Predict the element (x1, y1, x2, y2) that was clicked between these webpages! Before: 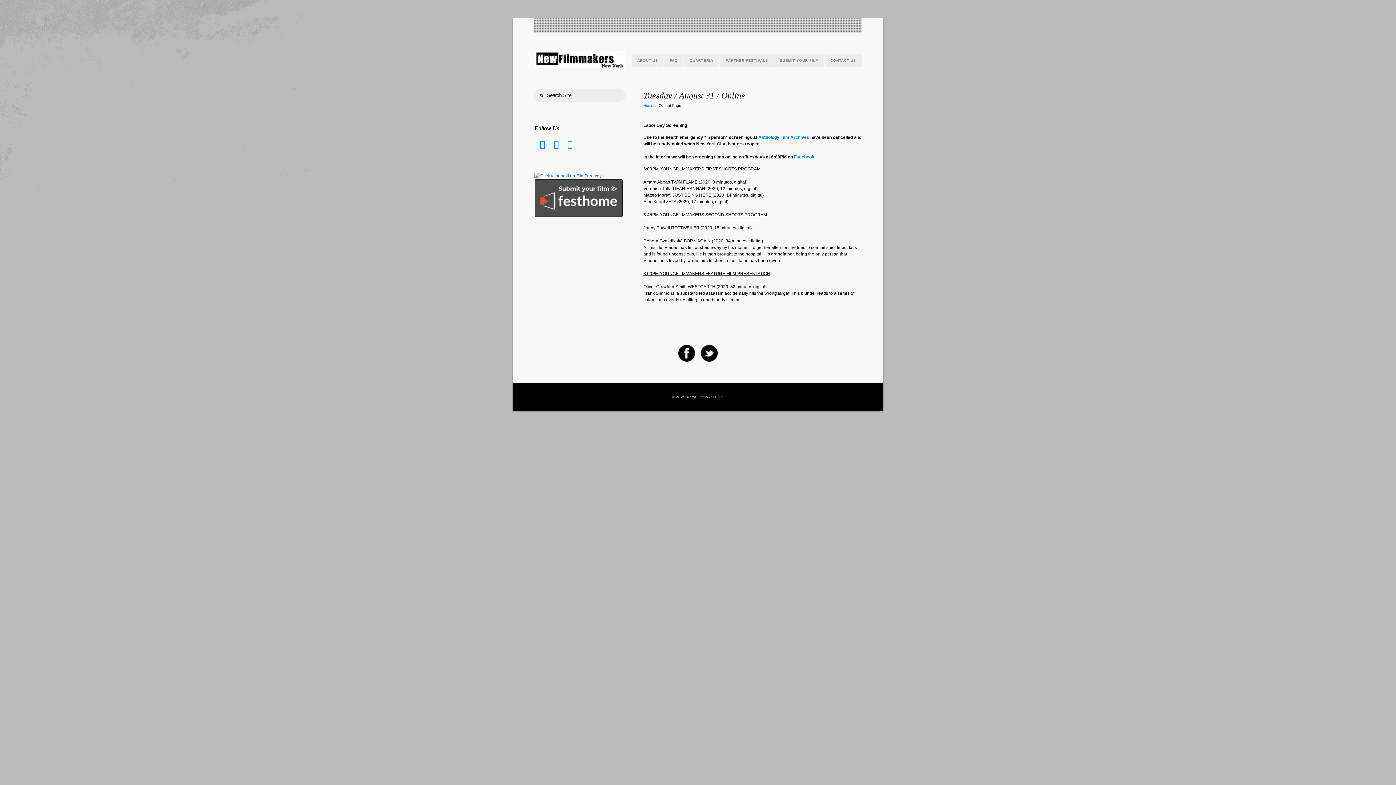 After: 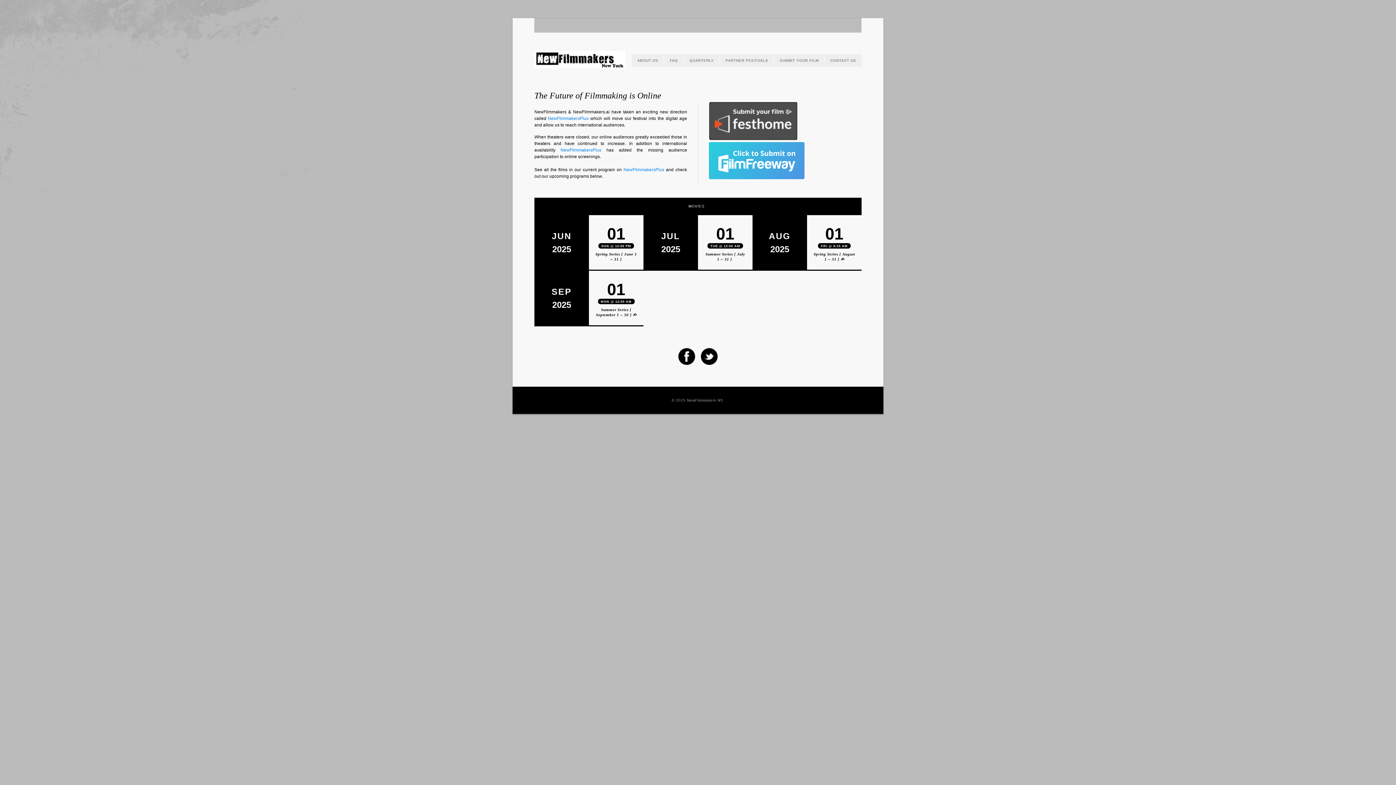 Action: bbox: (643, 103, 653, 107) label: Home